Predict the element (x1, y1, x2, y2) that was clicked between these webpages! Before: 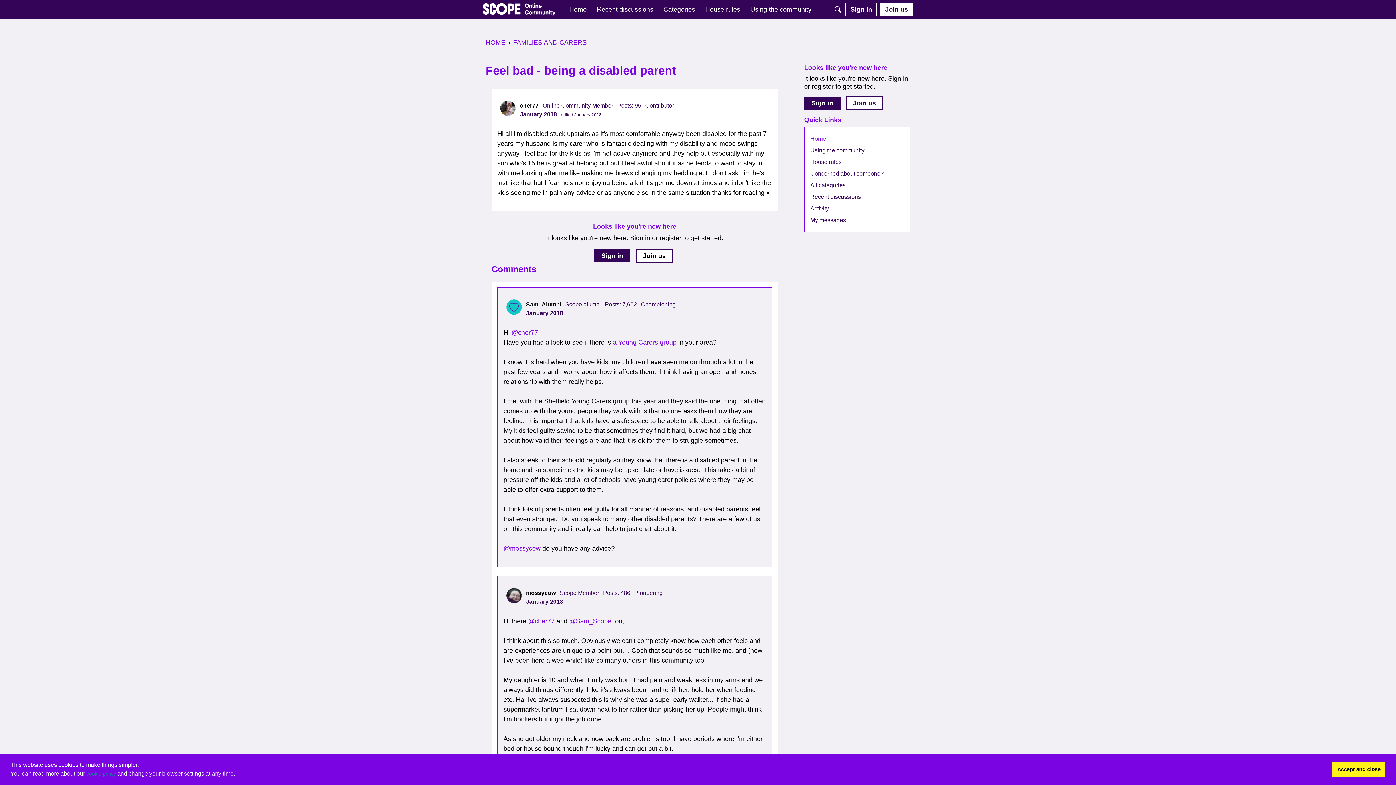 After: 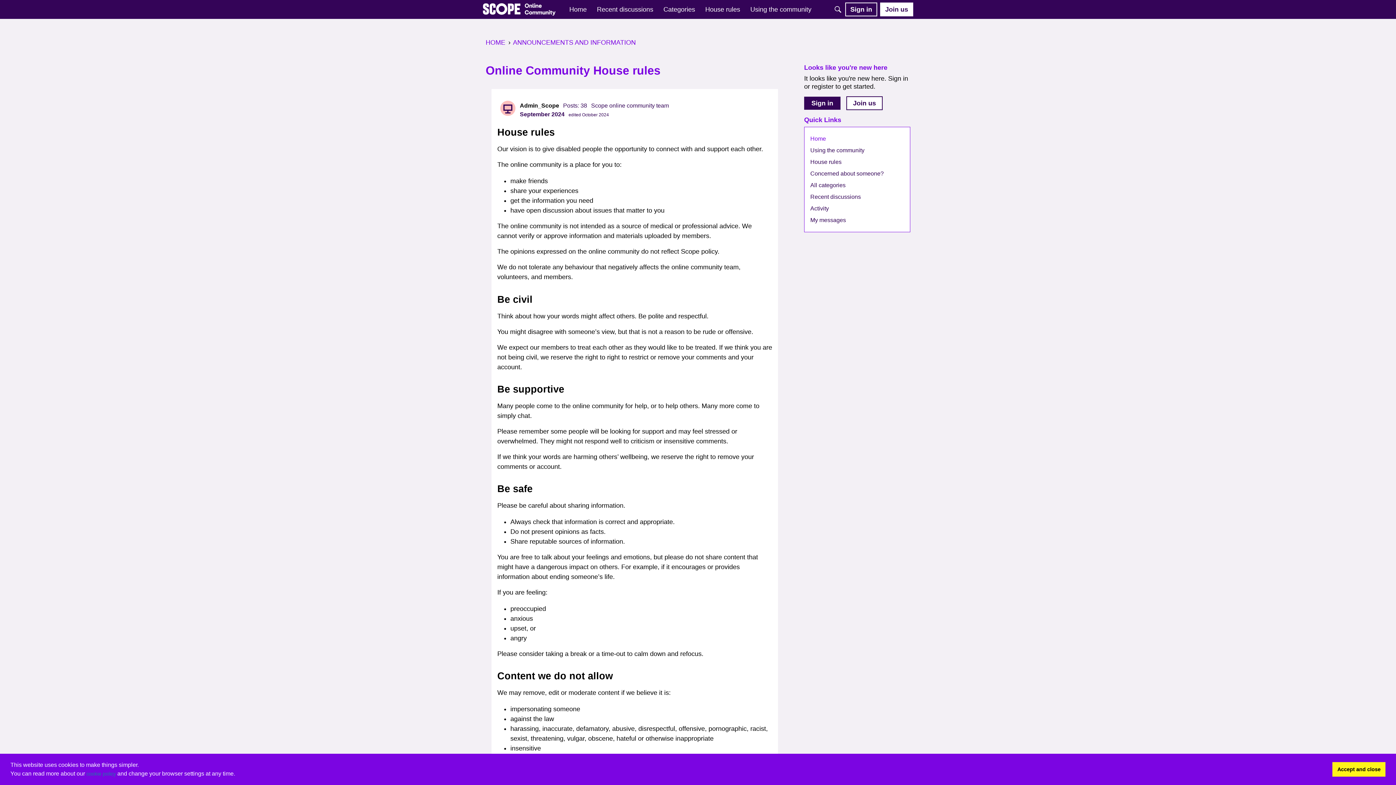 Action: bbox: (810, 156, 904, 168) label: House rules